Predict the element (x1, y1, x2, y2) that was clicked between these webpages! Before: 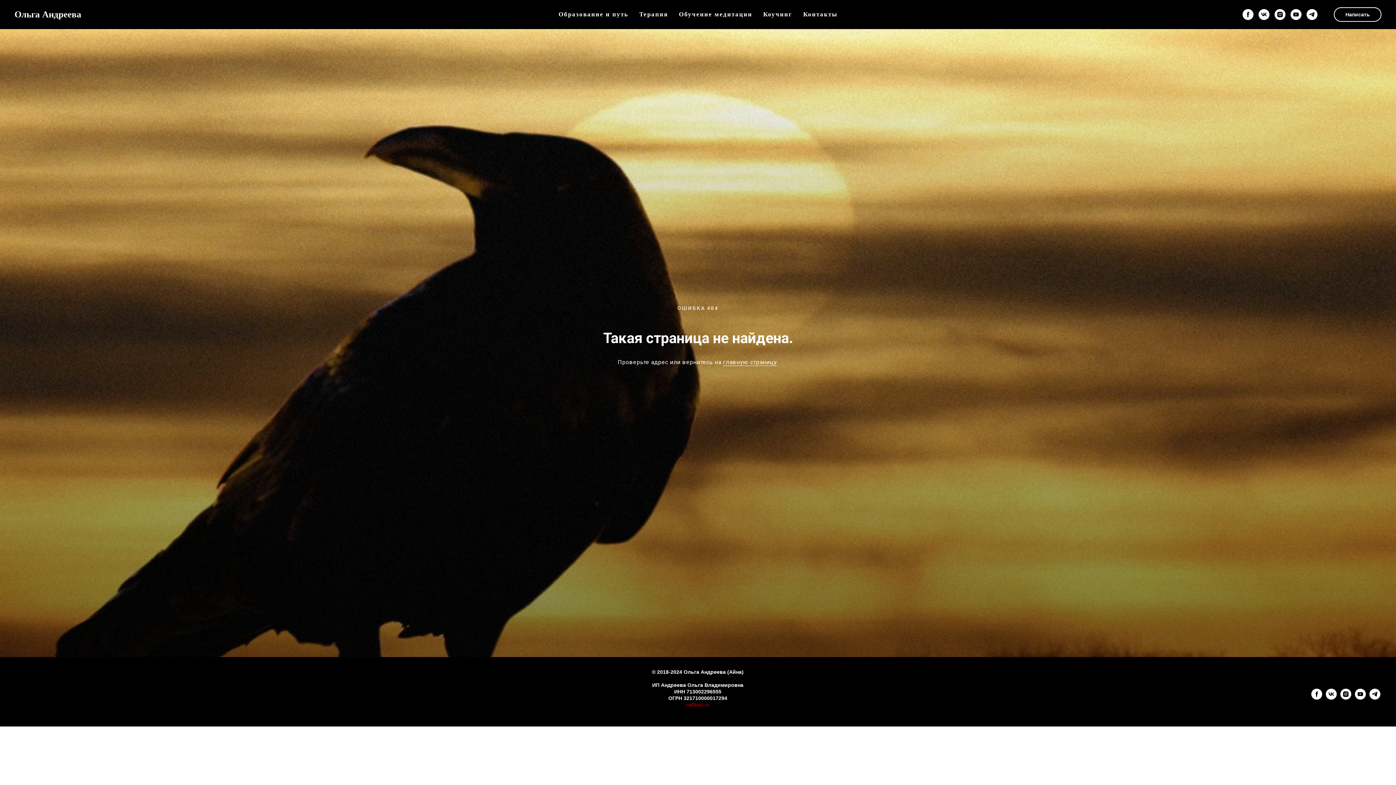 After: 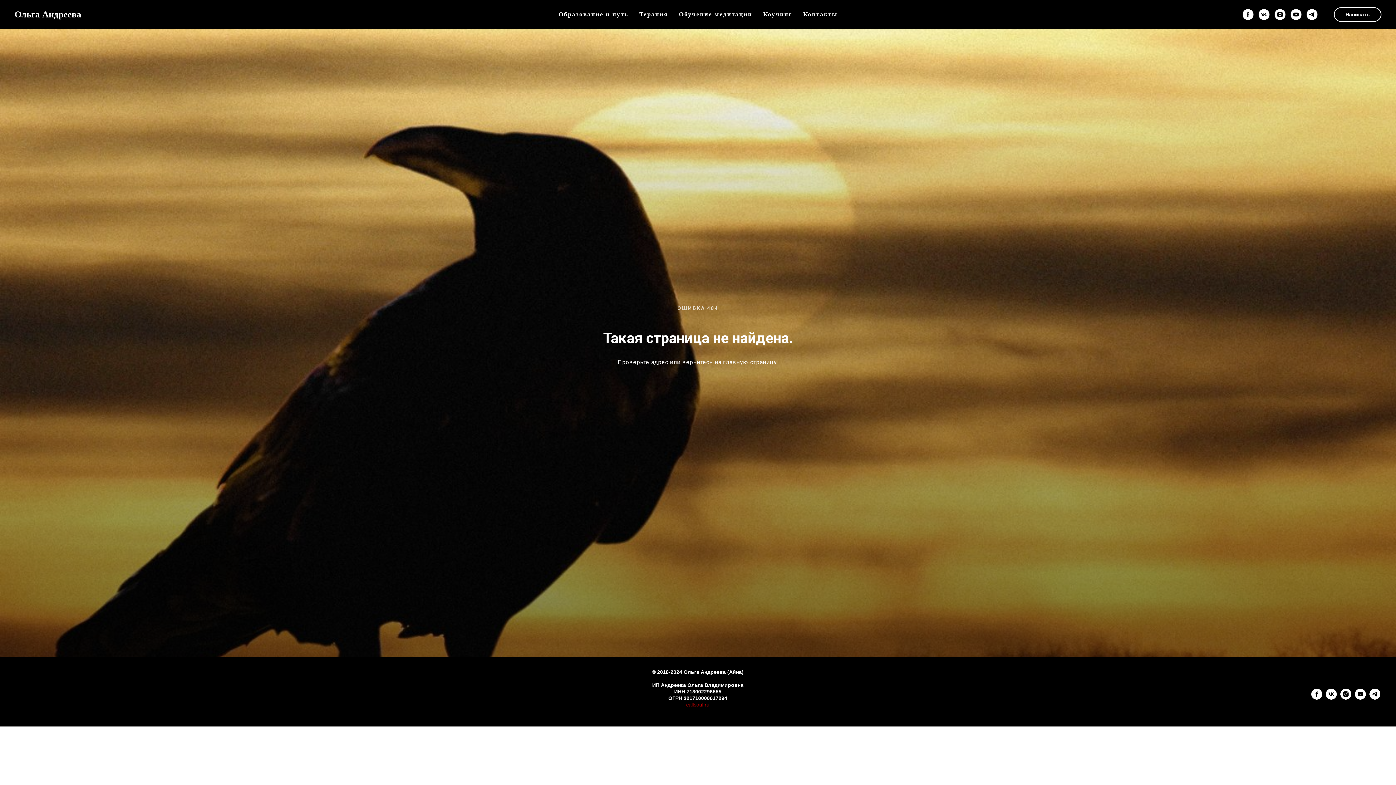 Action: bbox: (1274, 9, 1285, 20) label: instagram